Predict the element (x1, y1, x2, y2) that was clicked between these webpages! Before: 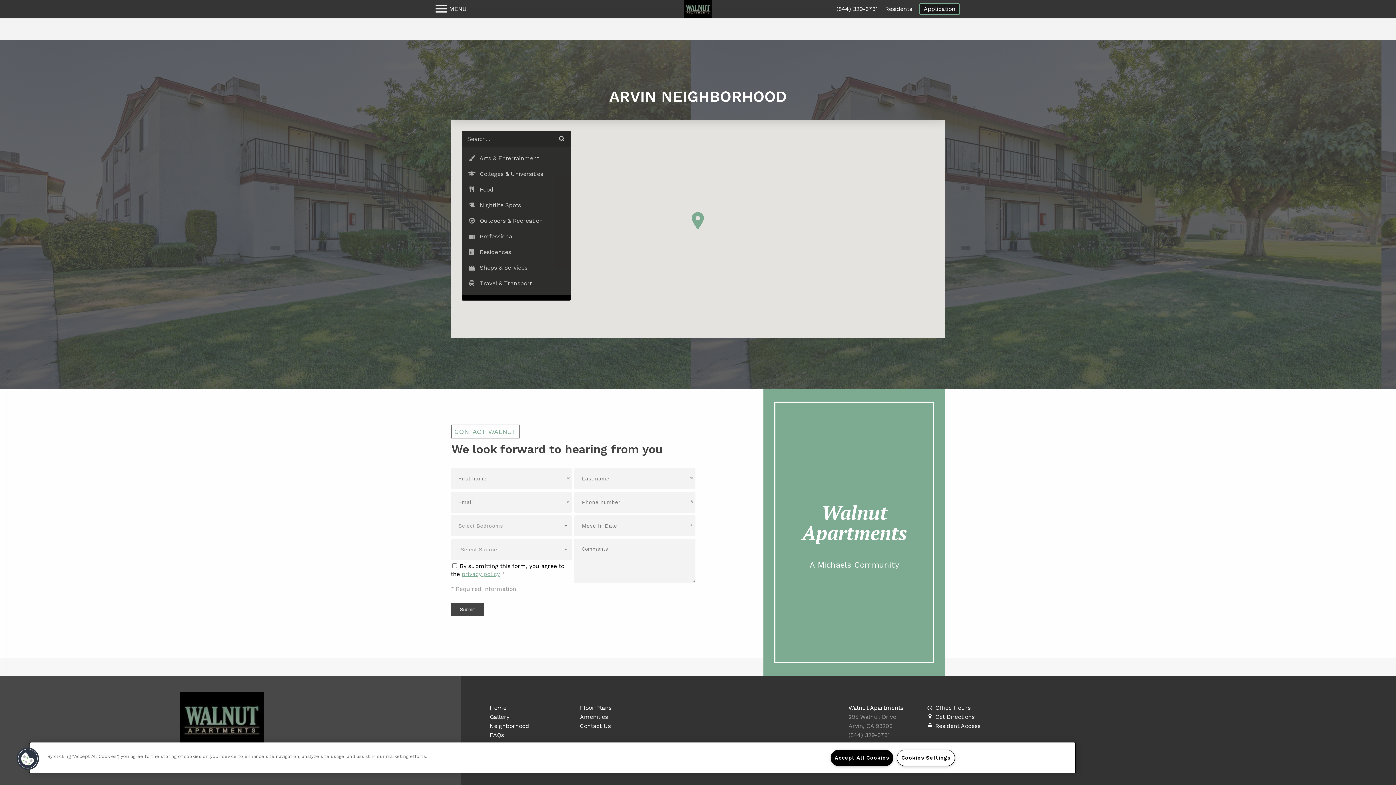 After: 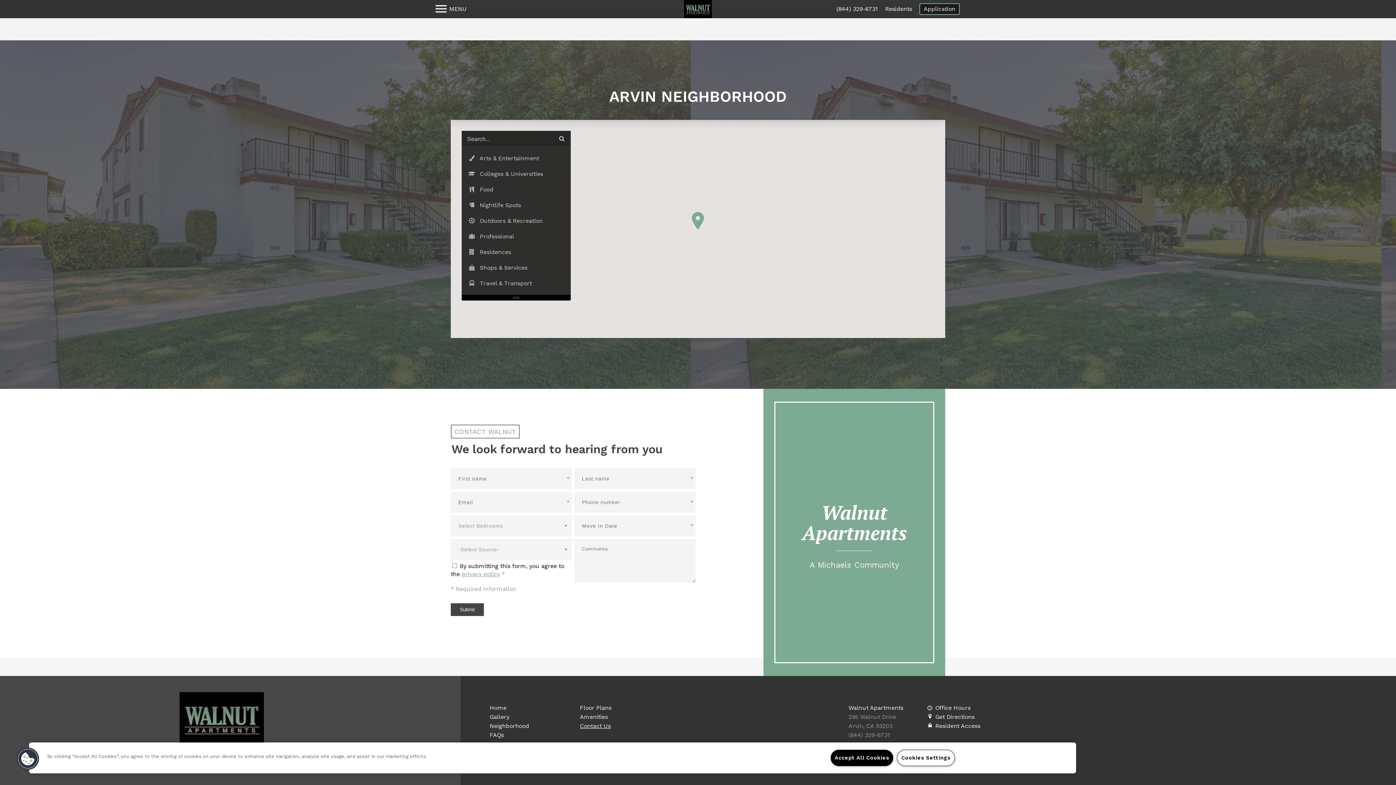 Action: bbox: (580, 722, 610, 729) label: Contact Us